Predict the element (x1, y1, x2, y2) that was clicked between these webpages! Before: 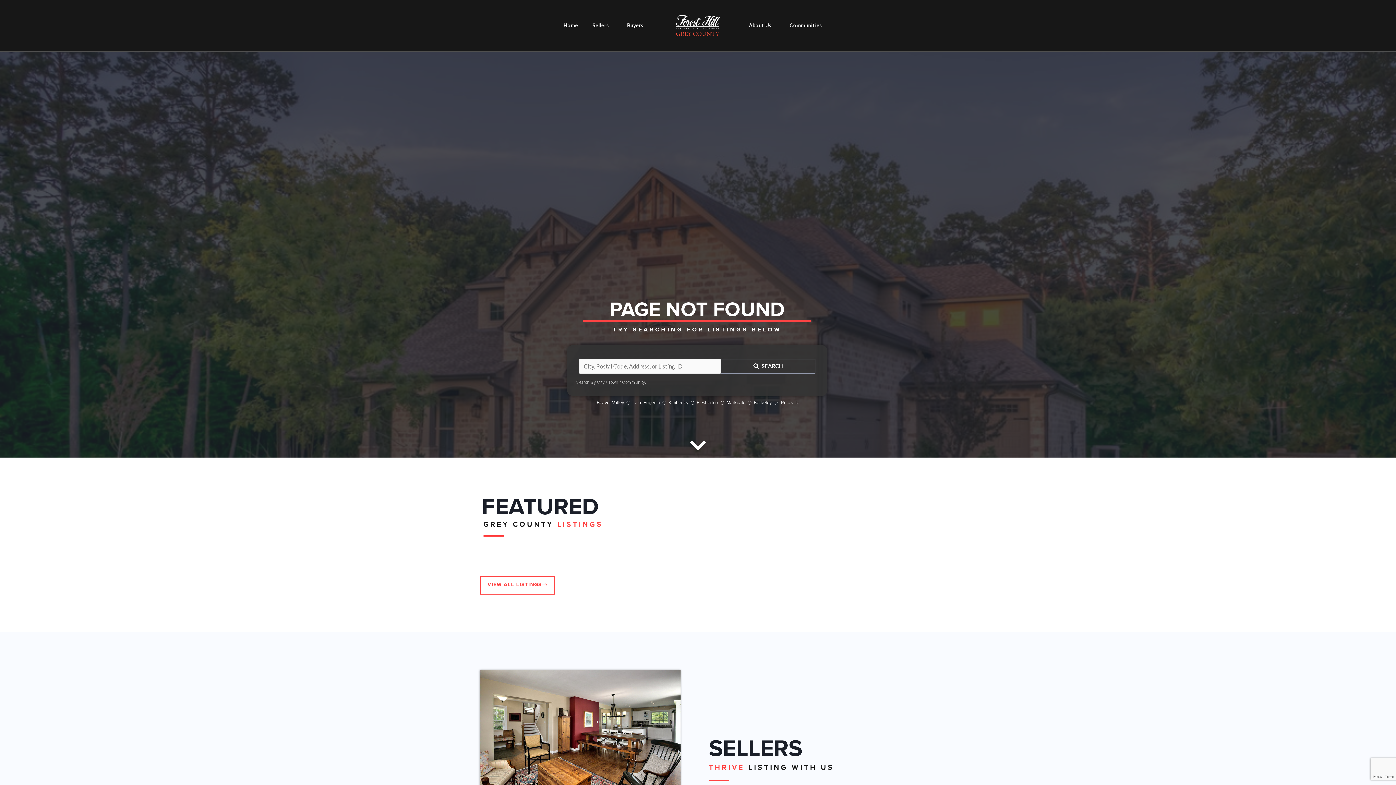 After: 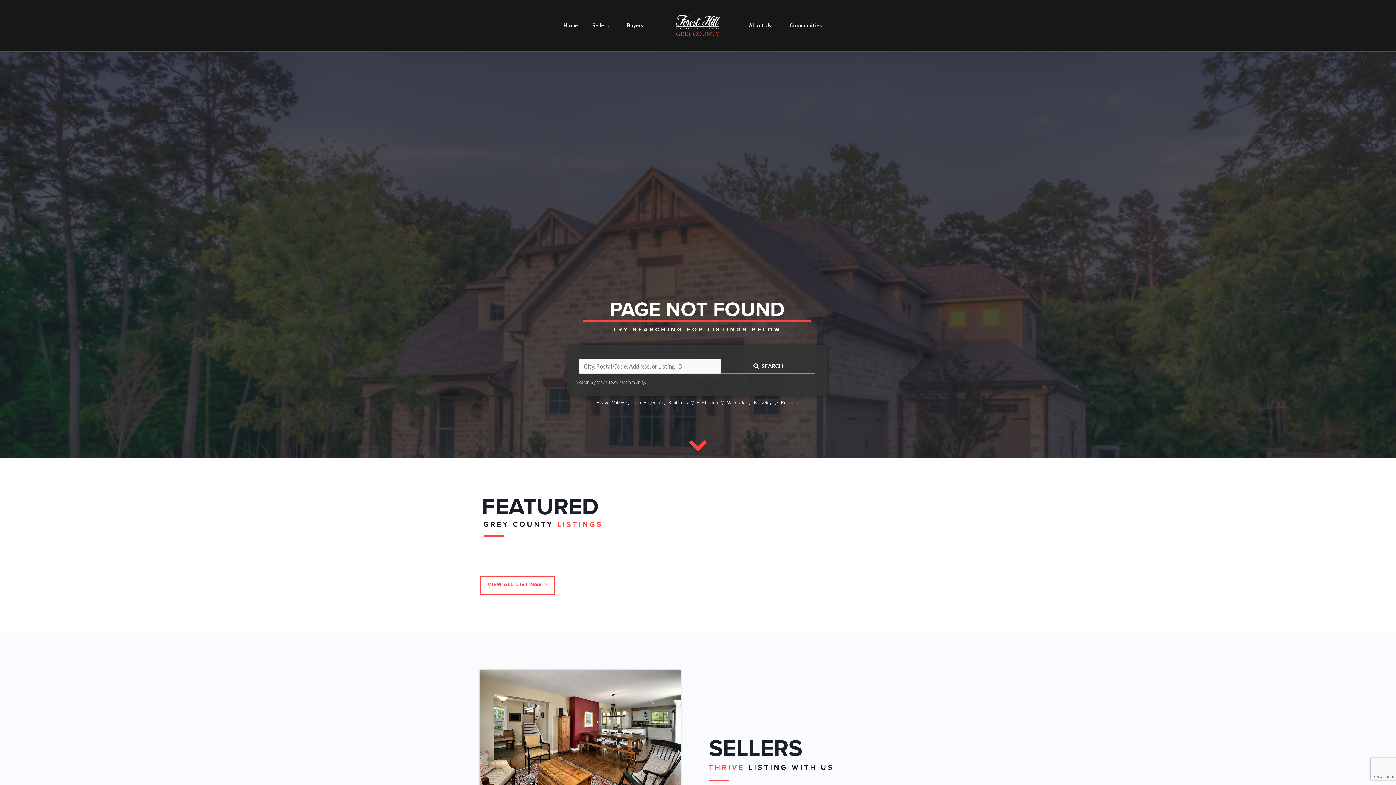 Action: bbox: (689, 436, 707, 454)